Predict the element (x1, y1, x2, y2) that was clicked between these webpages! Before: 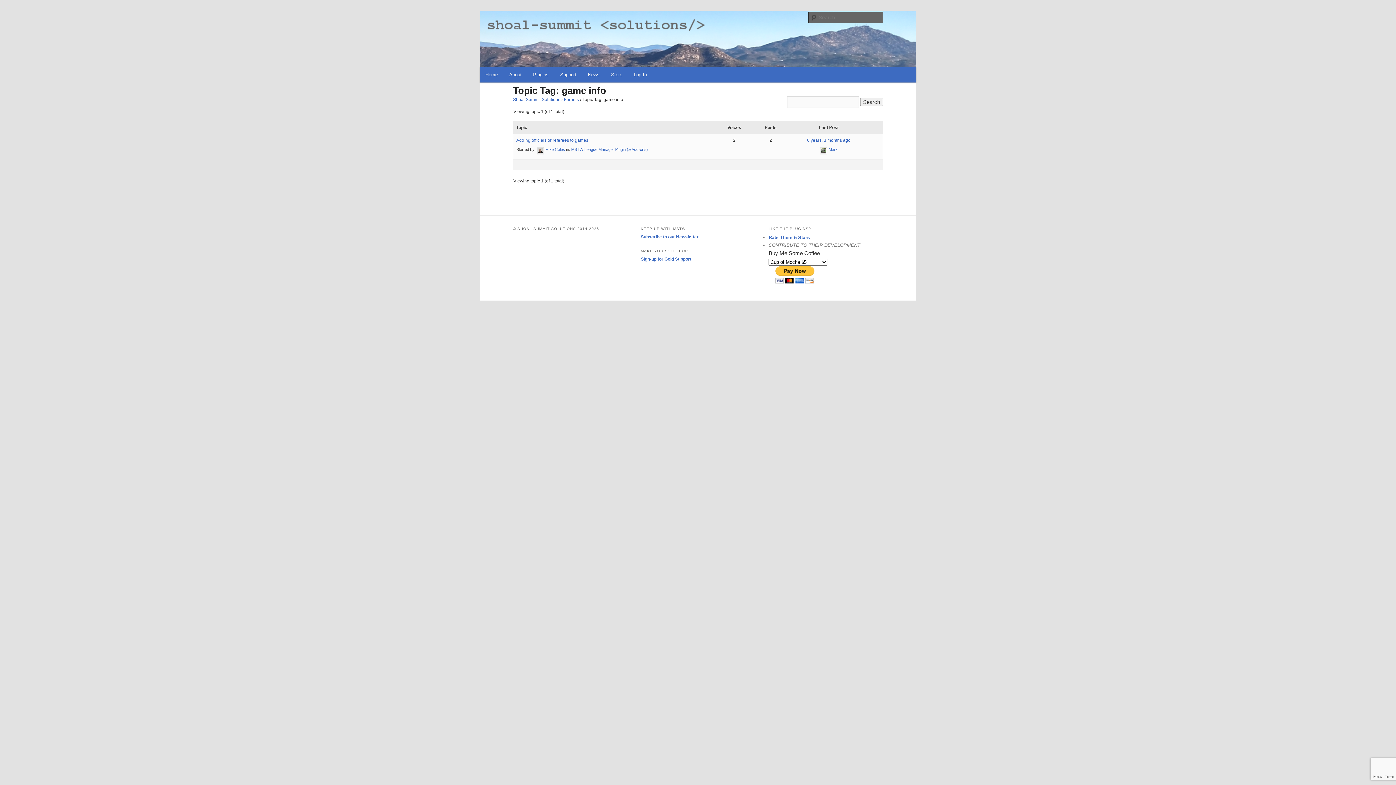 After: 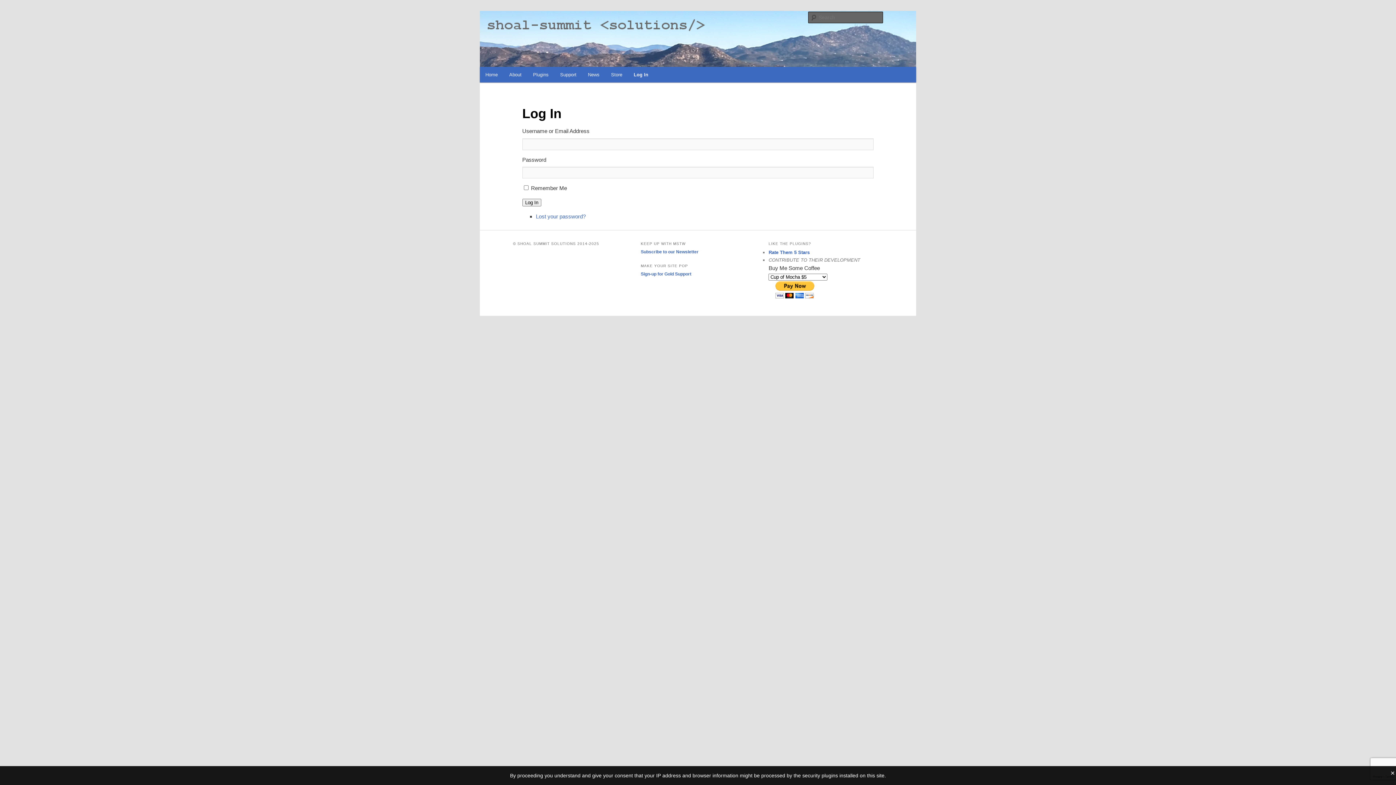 Action: label: Log In bbox: (628, 66, 652, 82)